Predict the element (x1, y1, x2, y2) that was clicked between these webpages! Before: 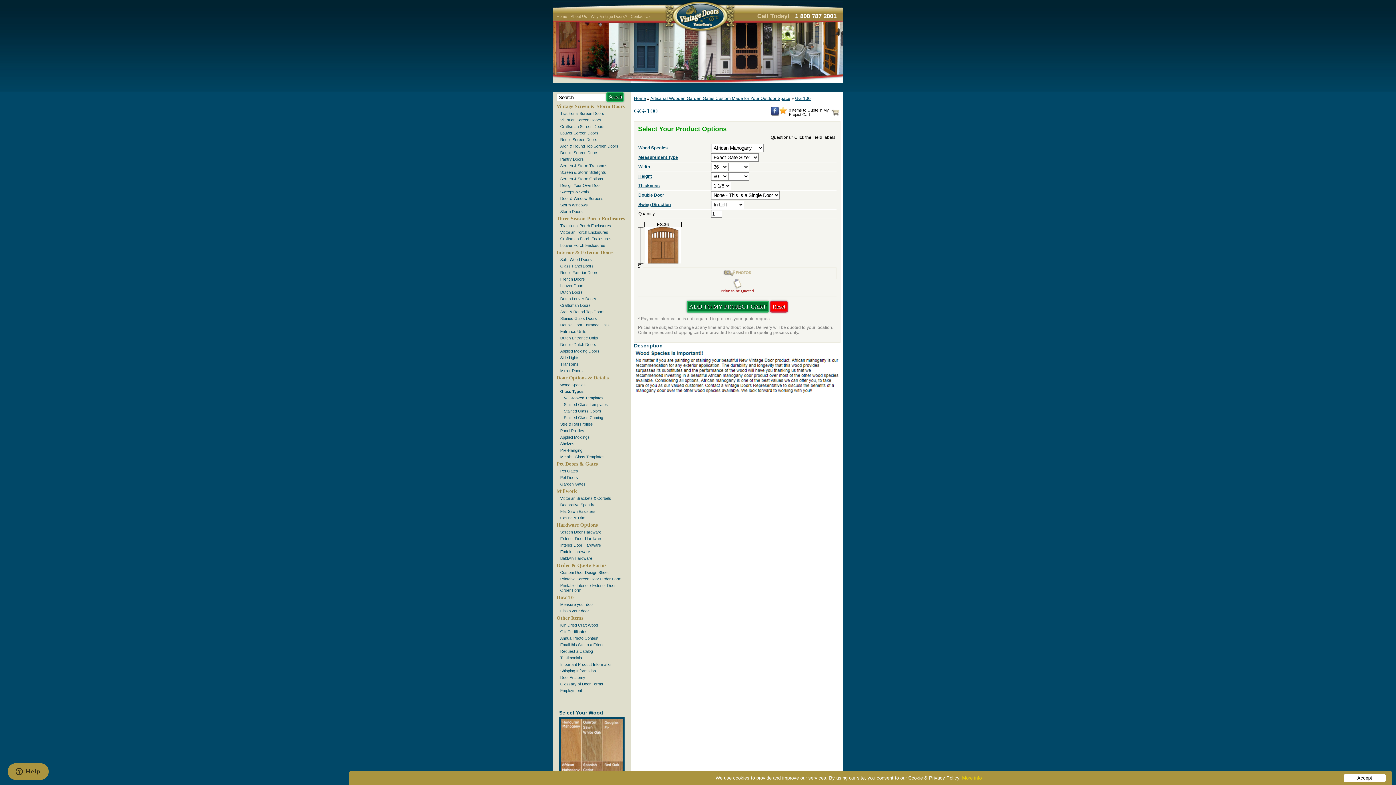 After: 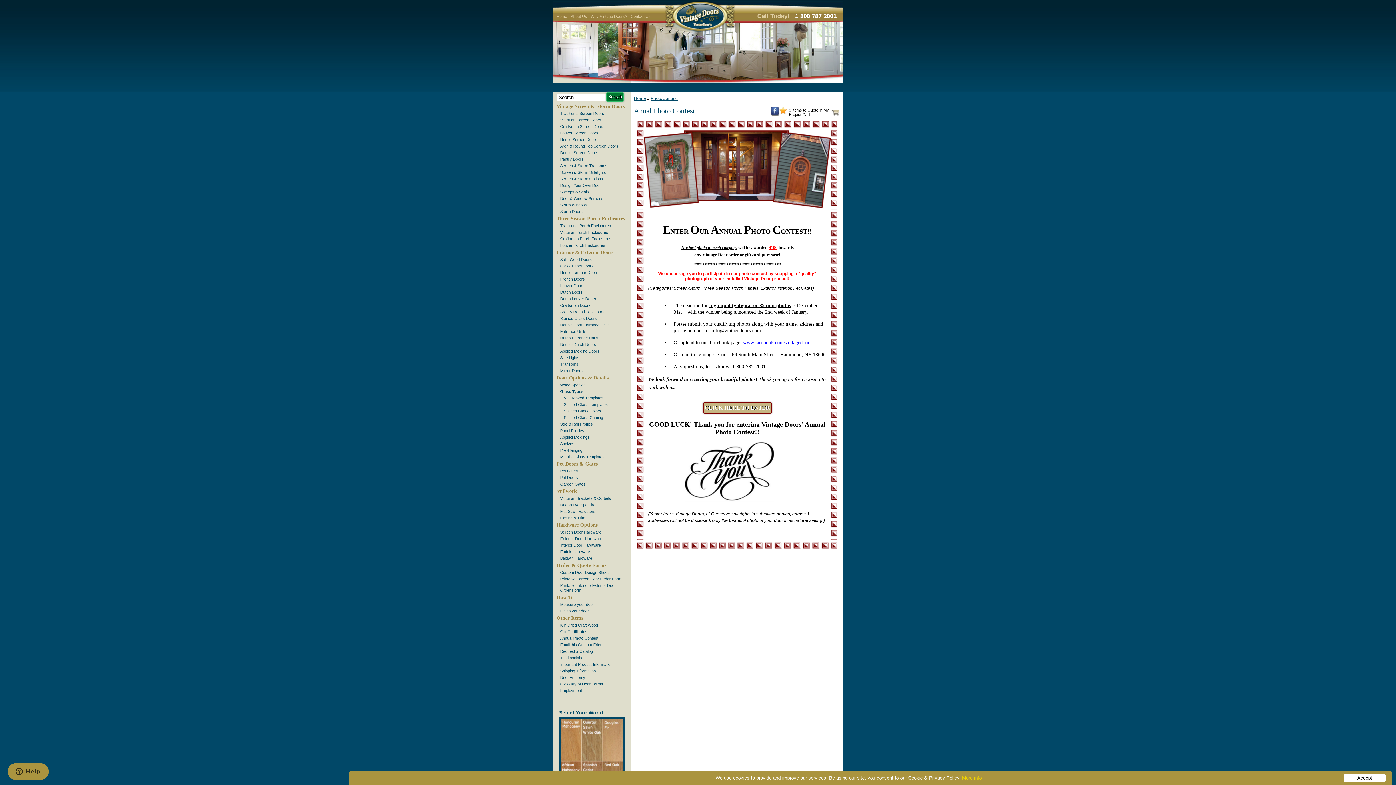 Action: bbox: (560, 636, 598, 640) label: Annual Photo Contest